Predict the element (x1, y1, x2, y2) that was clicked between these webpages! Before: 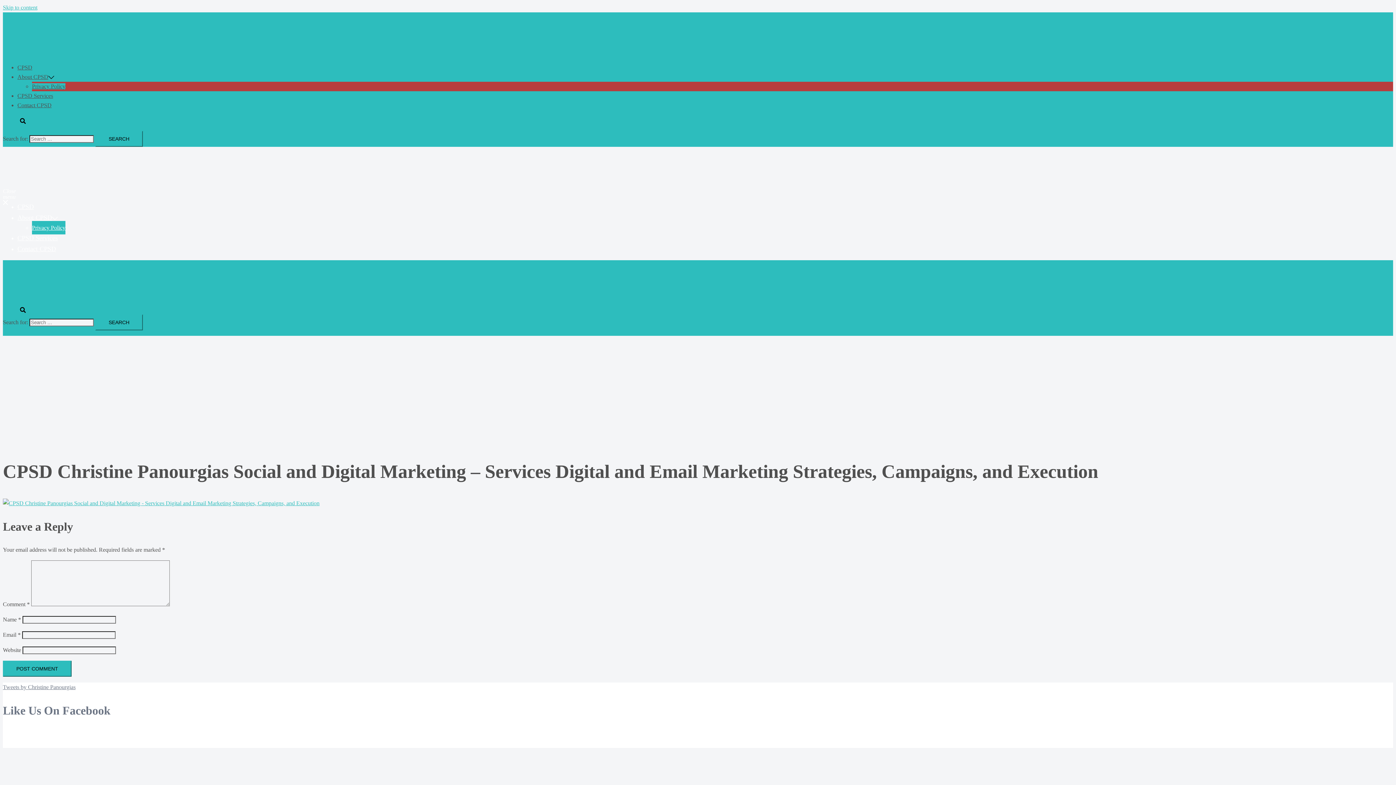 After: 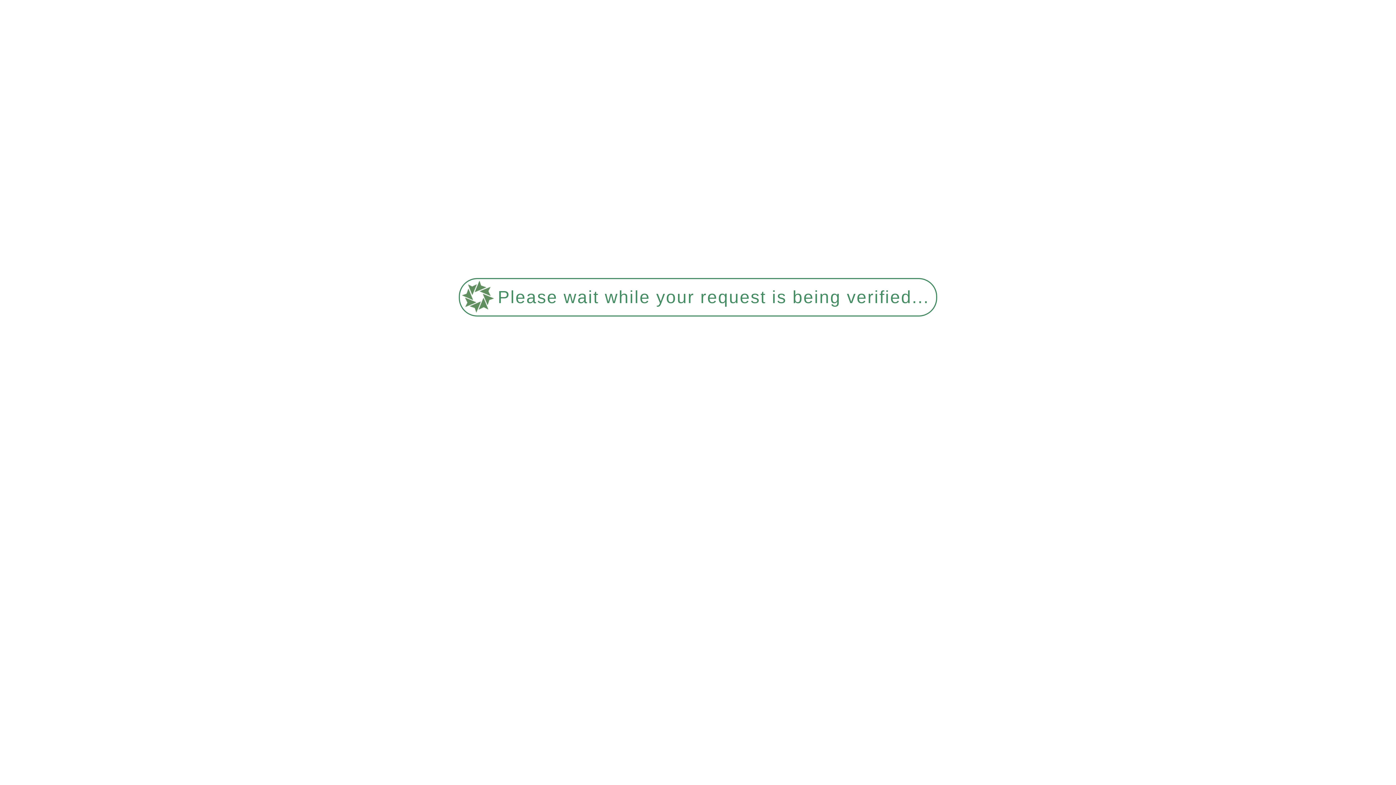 Action: bbox: (17, 199, 33, 214) label: CPSD